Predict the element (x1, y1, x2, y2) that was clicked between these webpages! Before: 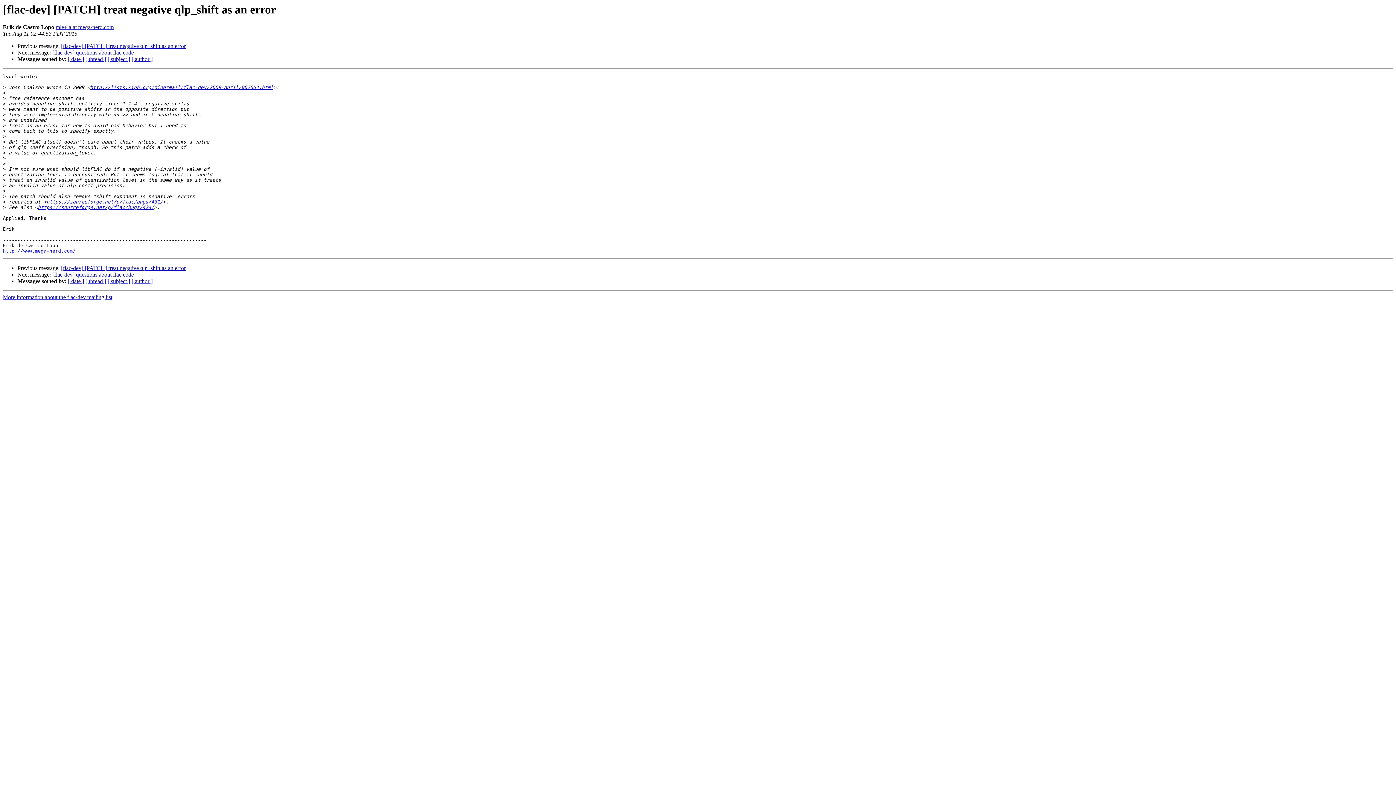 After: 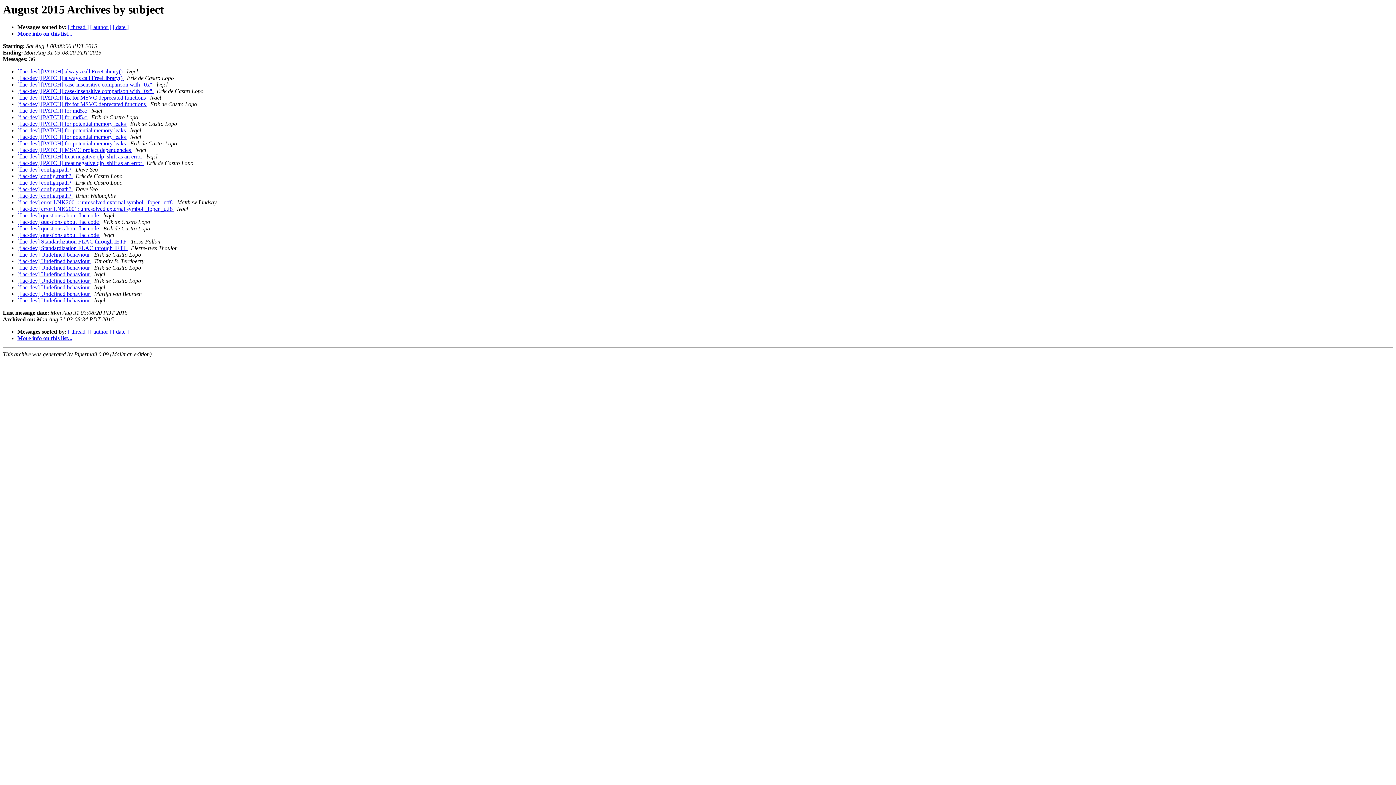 Action: label: [ subject ] bbox: (107, 56, 130, 62)